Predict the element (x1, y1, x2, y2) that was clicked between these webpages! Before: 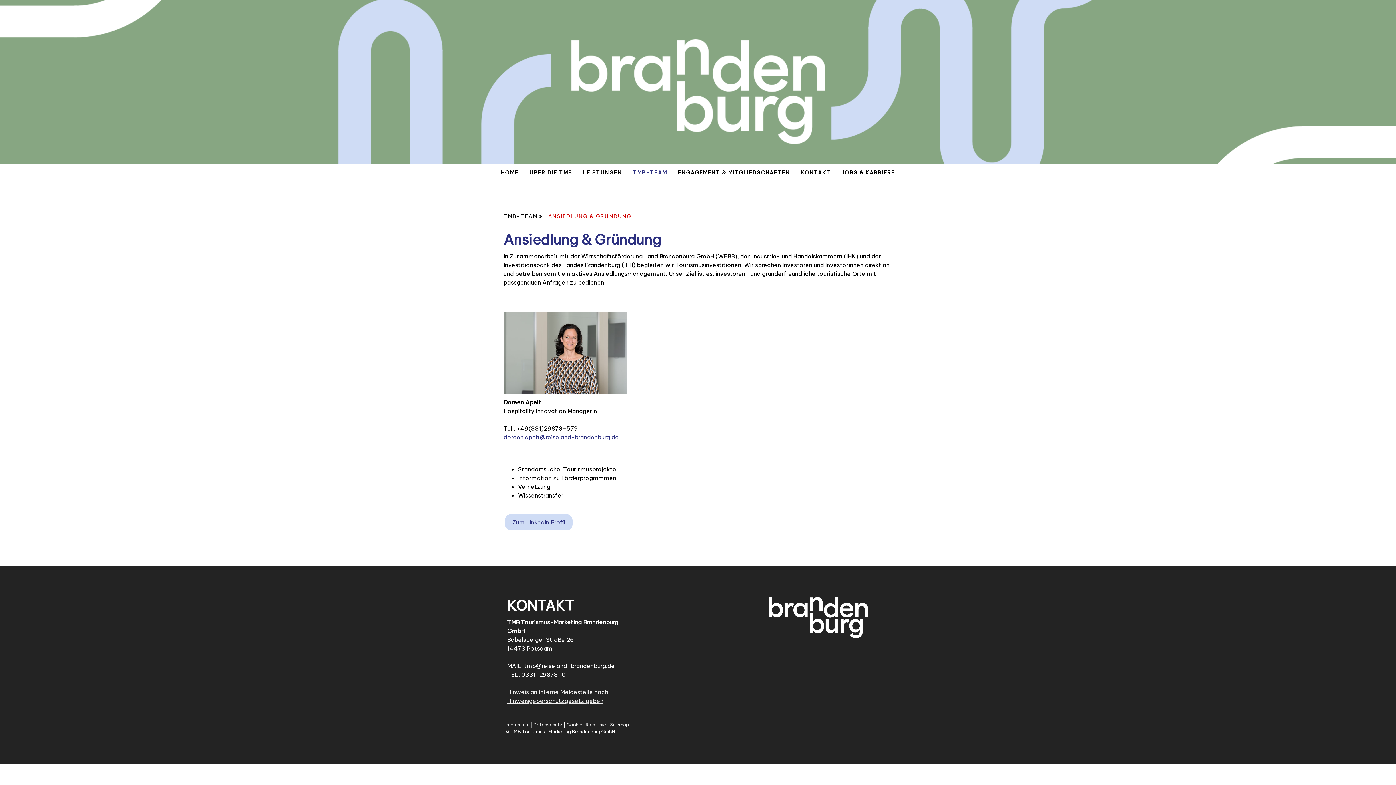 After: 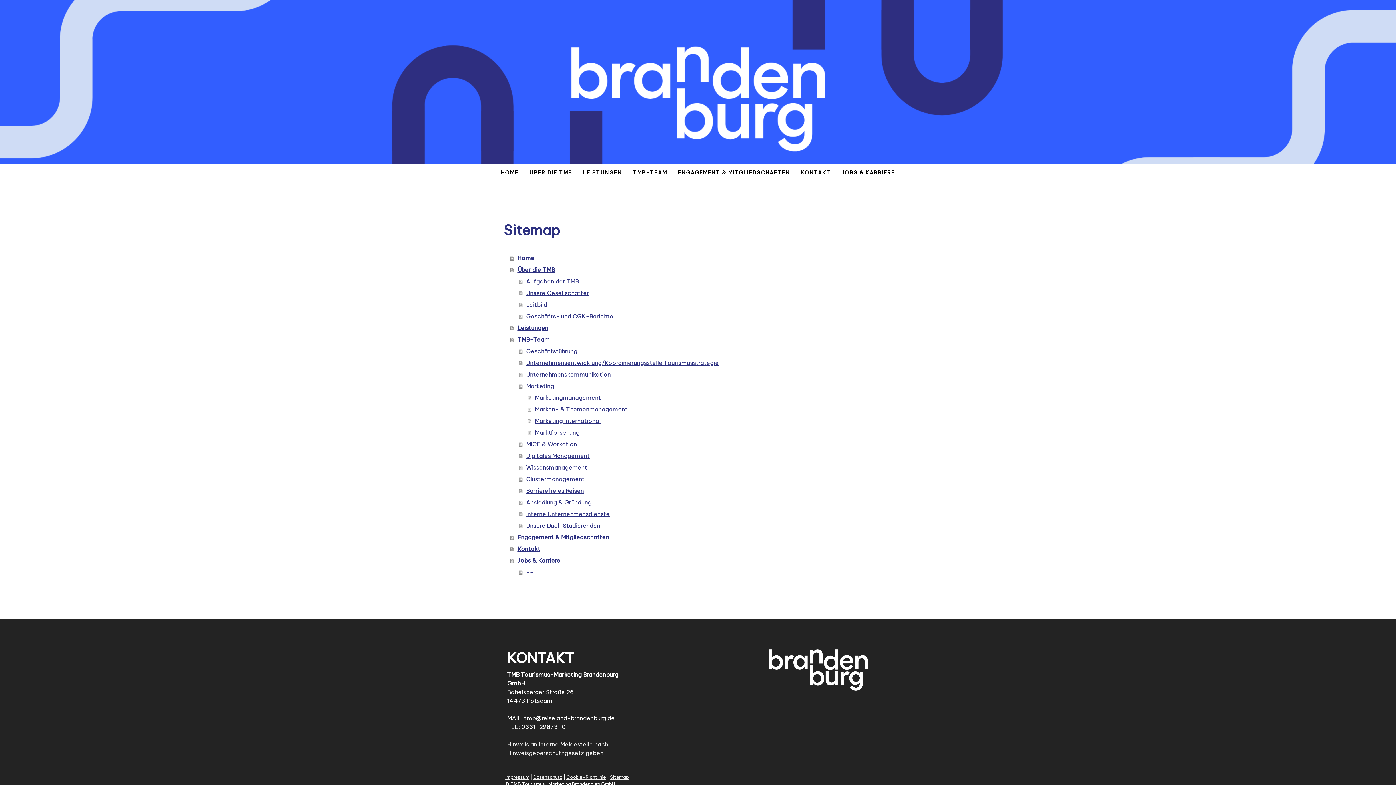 Action: bbox: (610, 722, 629, 728) label: Sitemap